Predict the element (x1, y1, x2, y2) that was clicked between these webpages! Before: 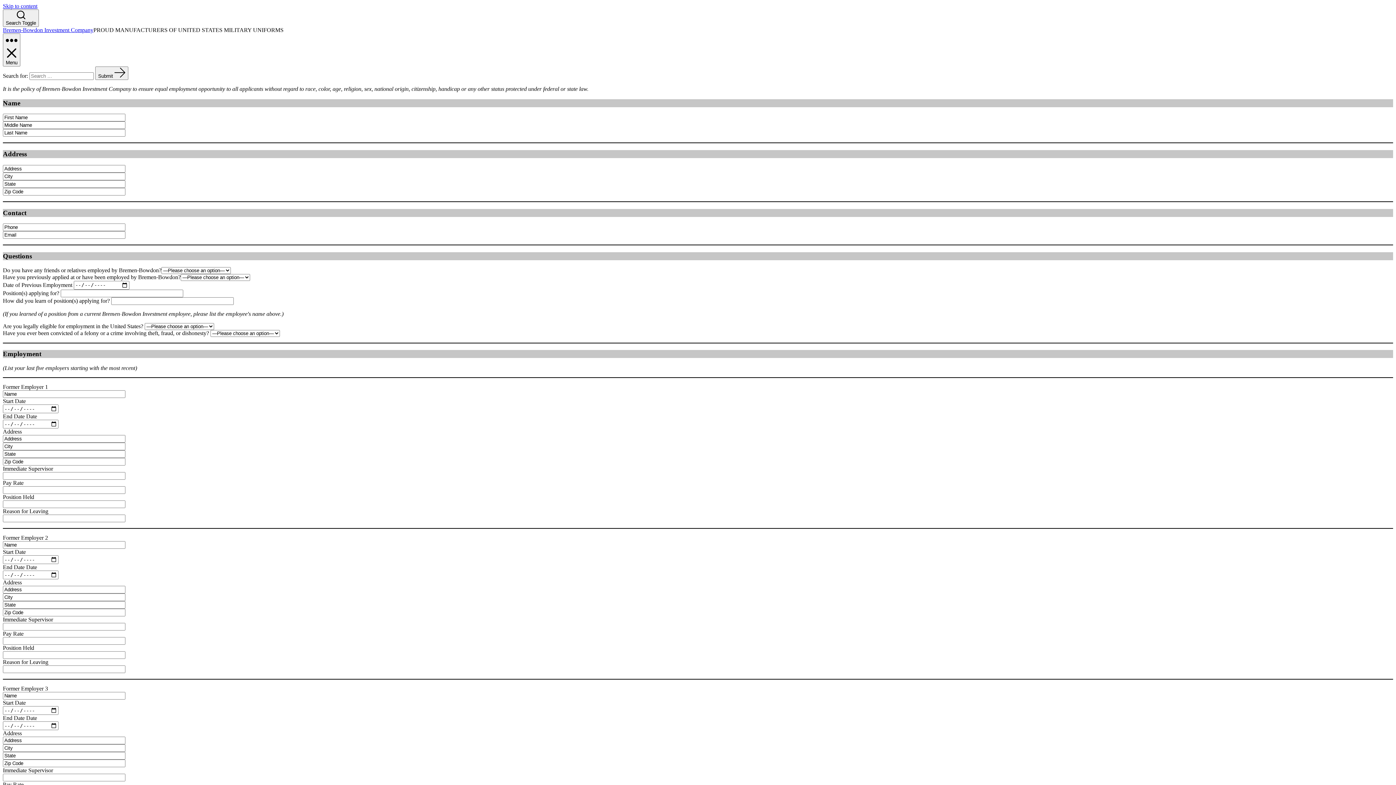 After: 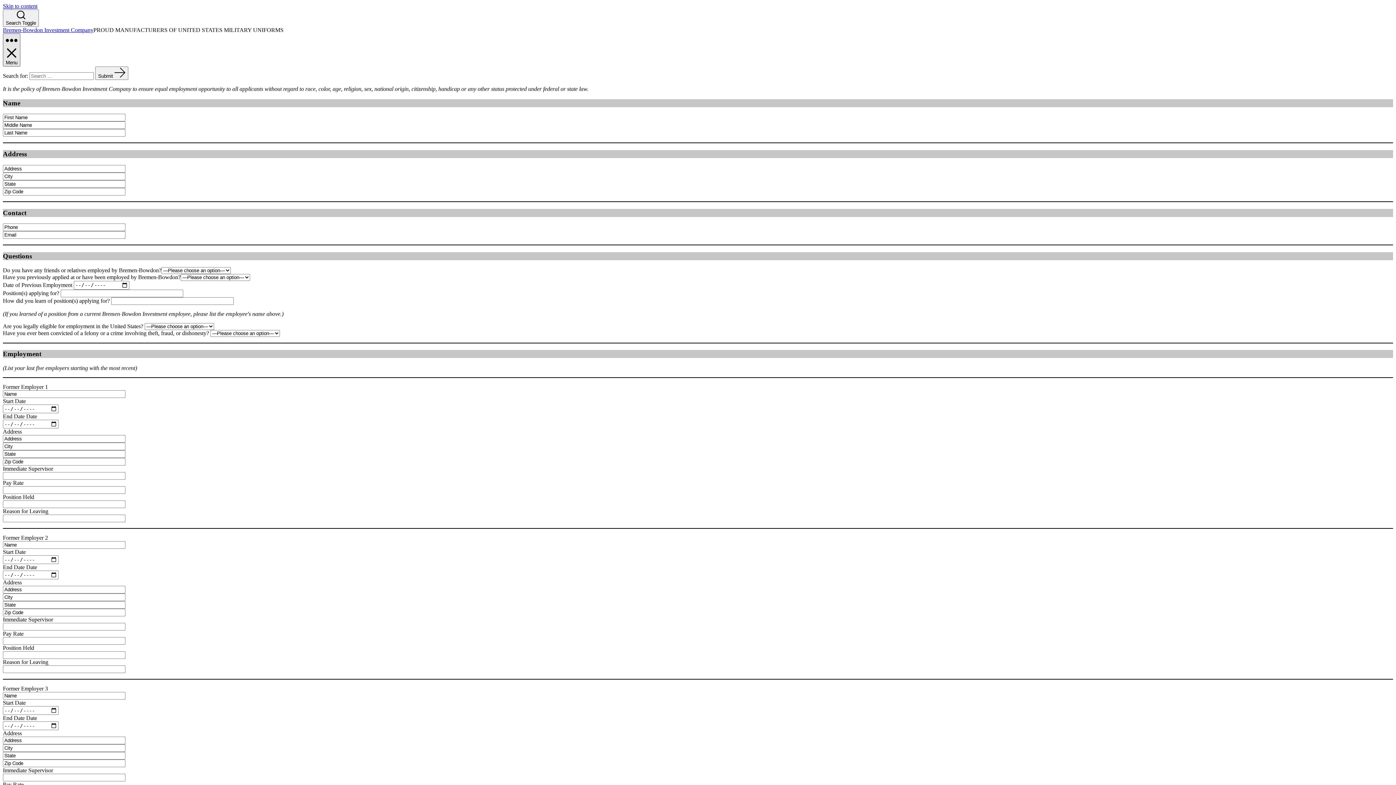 Action: label: Menu bbox: (2, 33, 20, 66)